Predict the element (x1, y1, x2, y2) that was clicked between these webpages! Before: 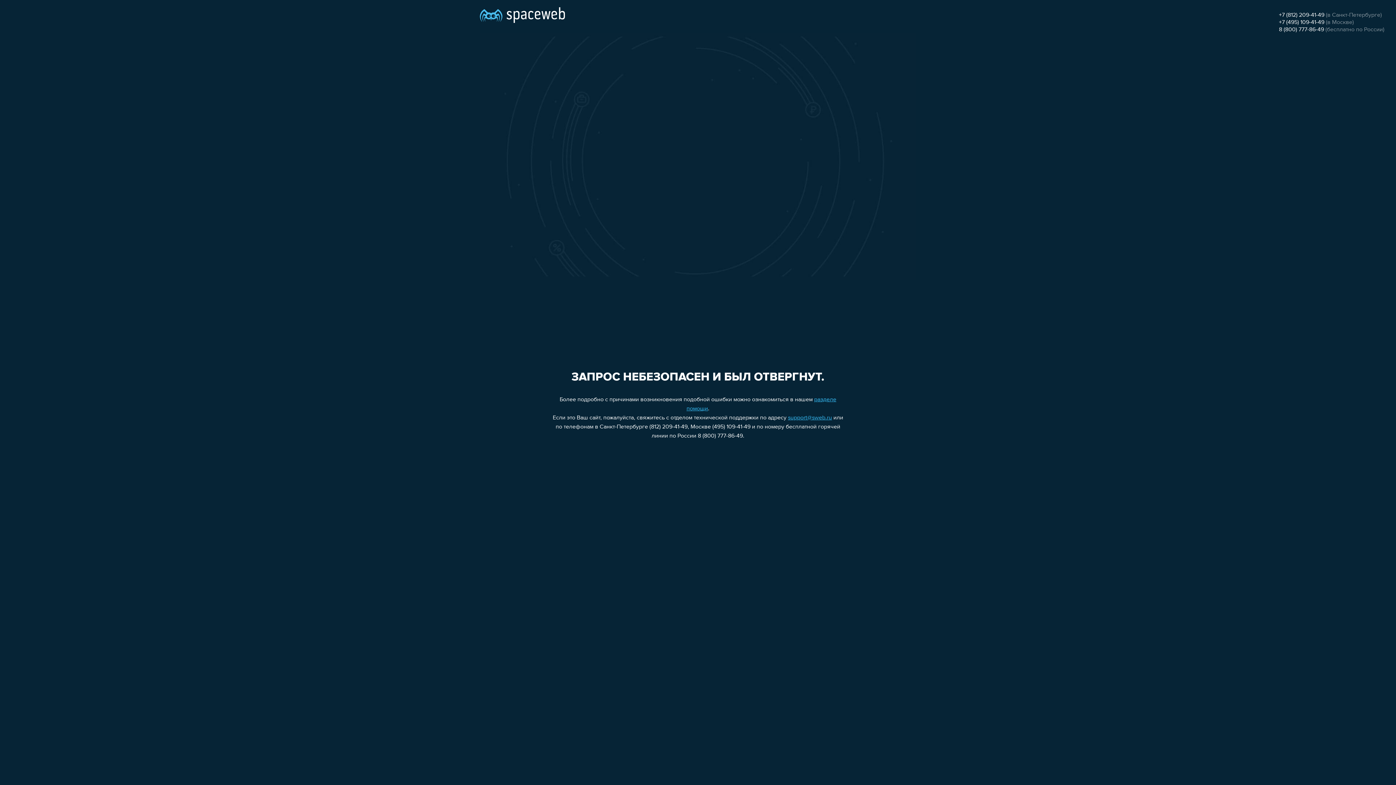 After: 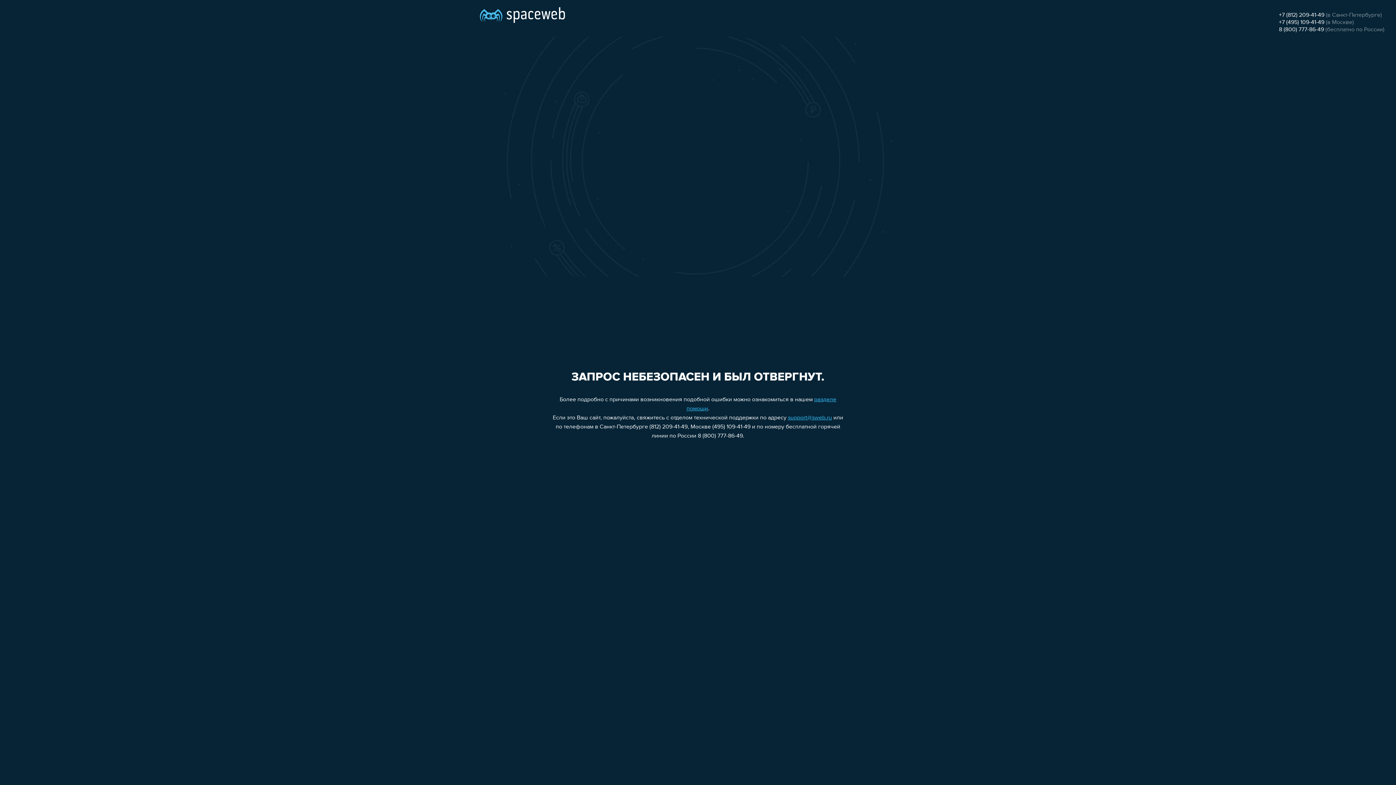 Action: bbox: (788, 415, 832, 421) label: support@sweb.ru